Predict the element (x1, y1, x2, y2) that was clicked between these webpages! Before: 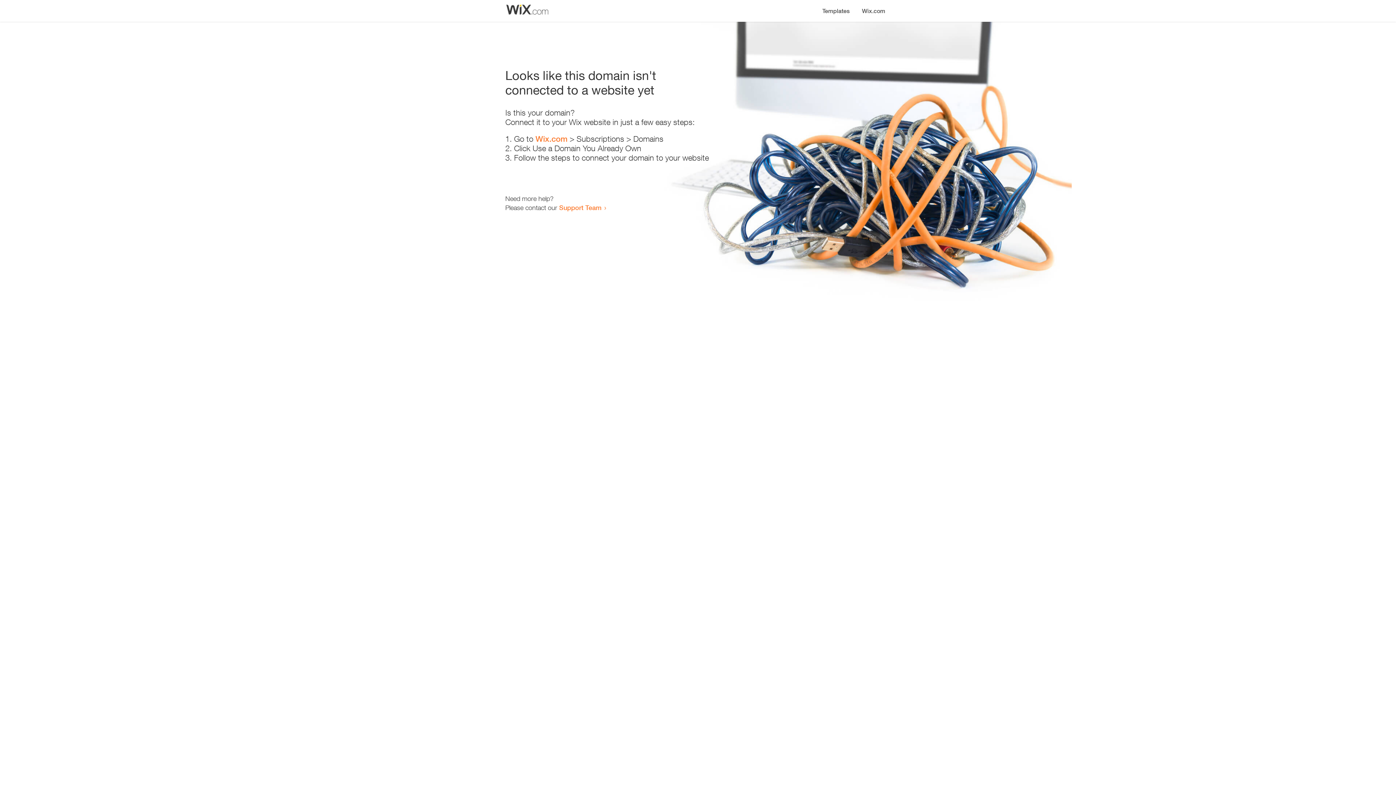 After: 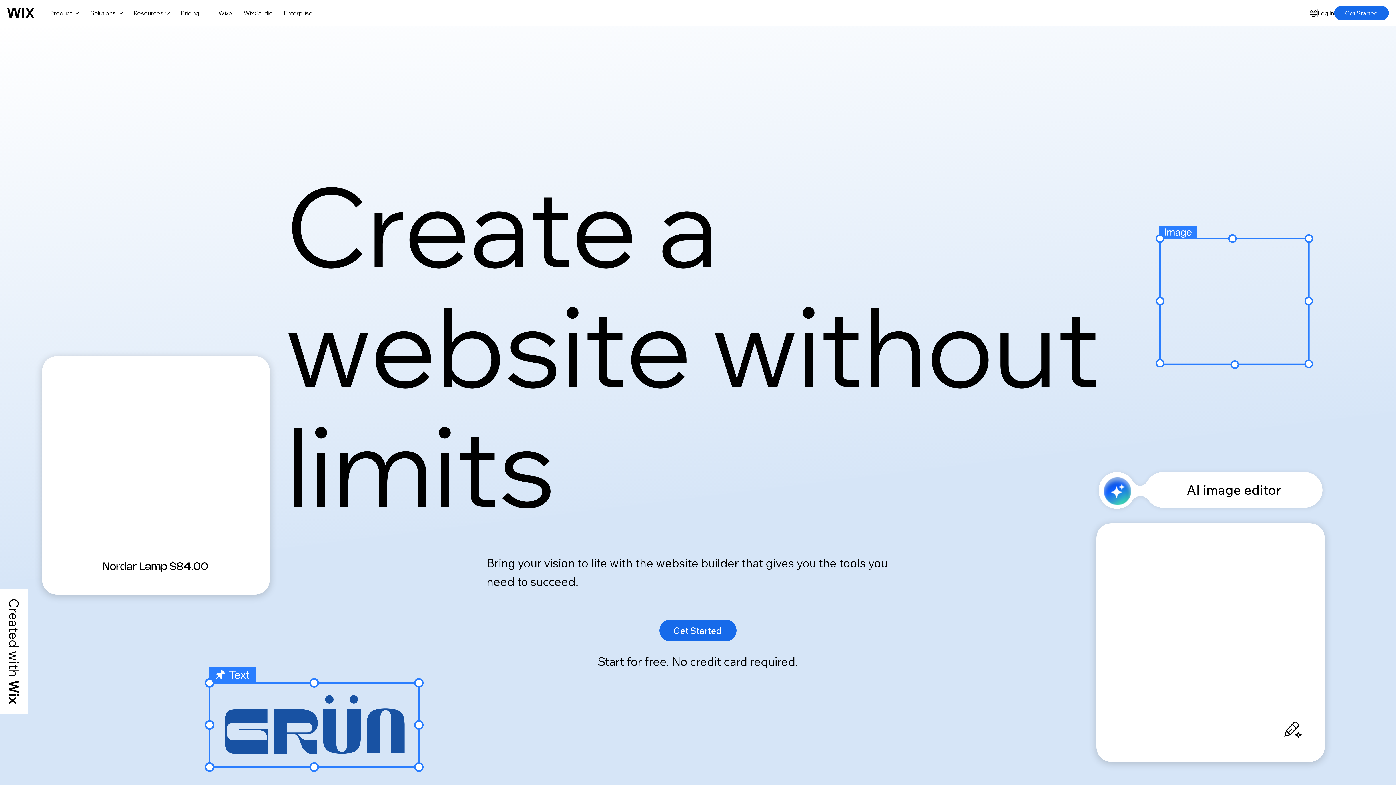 Action: bbox: (856, 0, 890, 14) label: Wix.com